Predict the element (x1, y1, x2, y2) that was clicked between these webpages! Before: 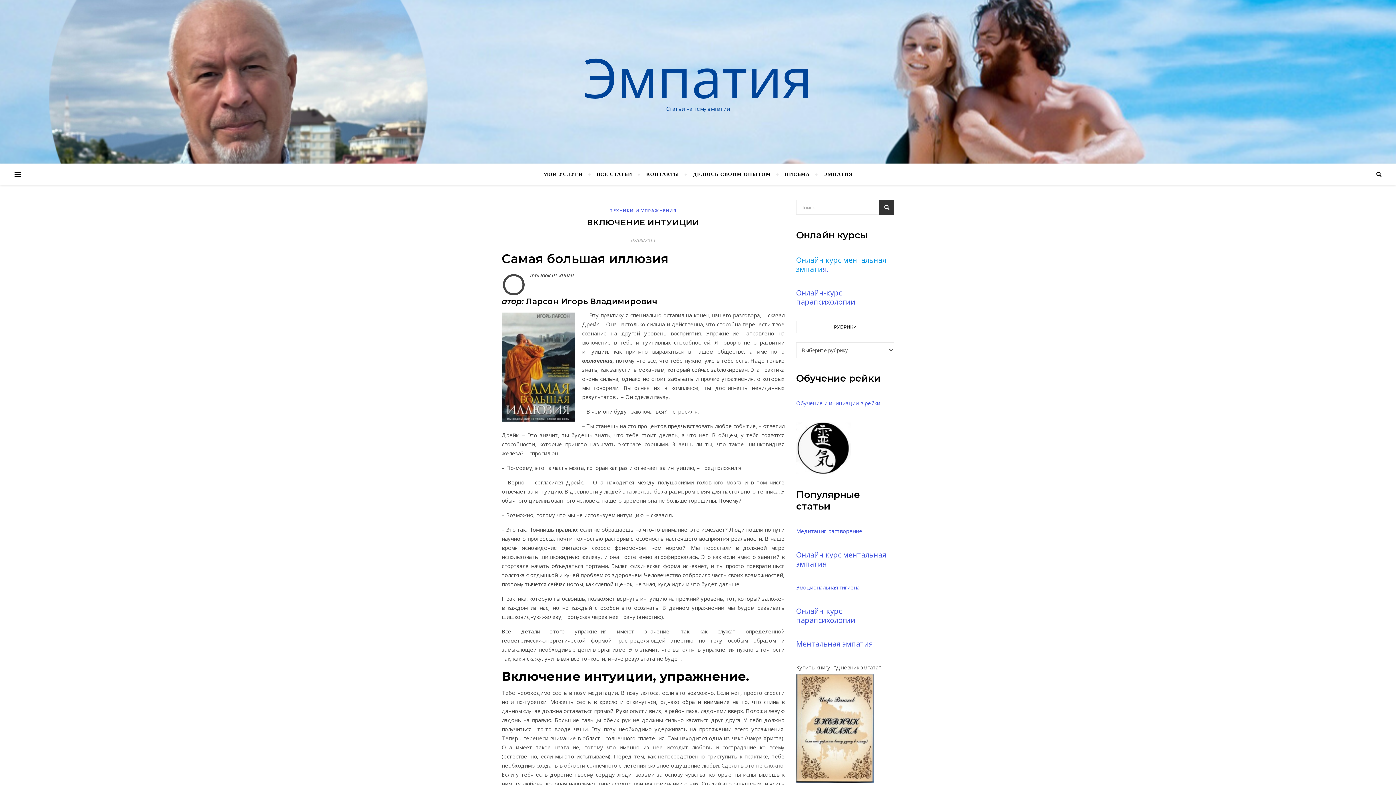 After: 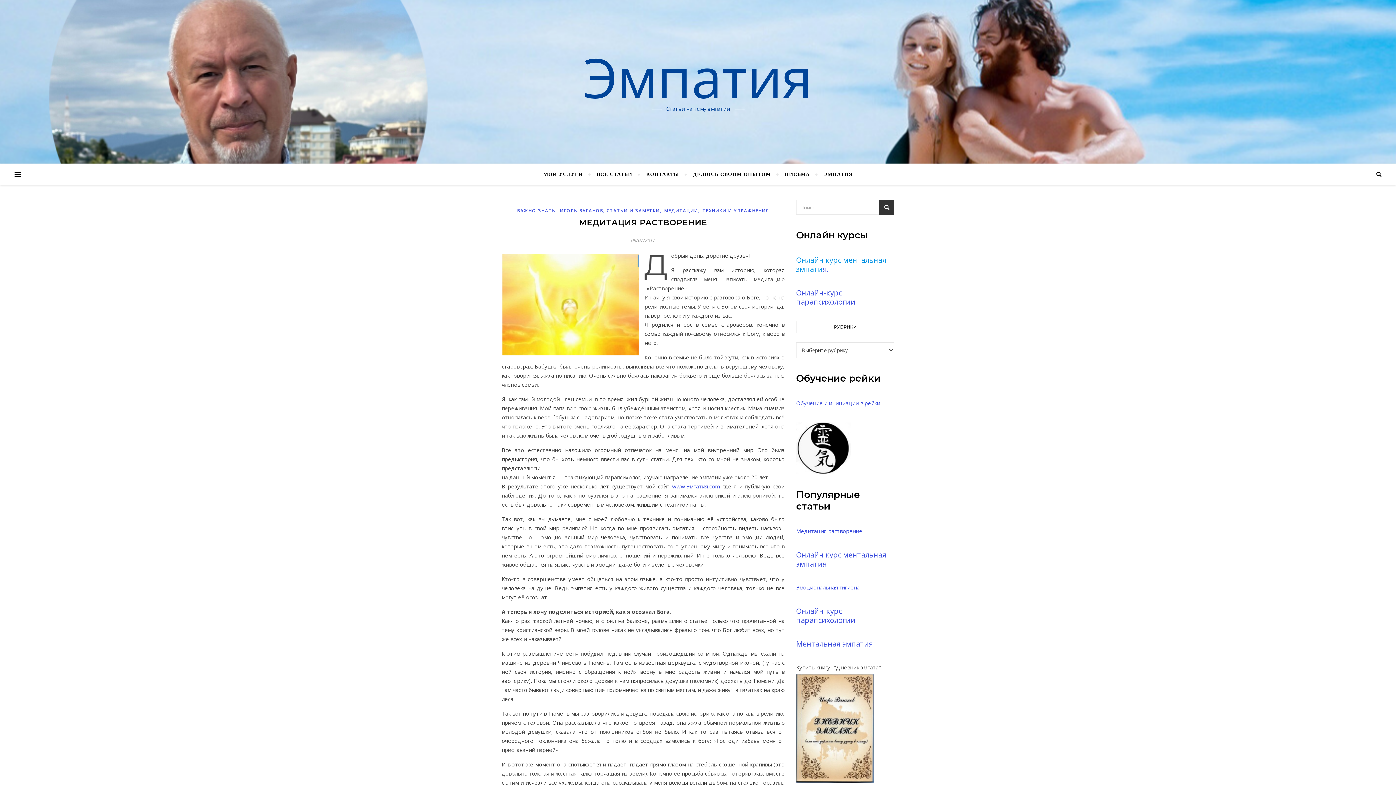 Action: bbox: (796, 527, 862, 534) label: Медитация растворение